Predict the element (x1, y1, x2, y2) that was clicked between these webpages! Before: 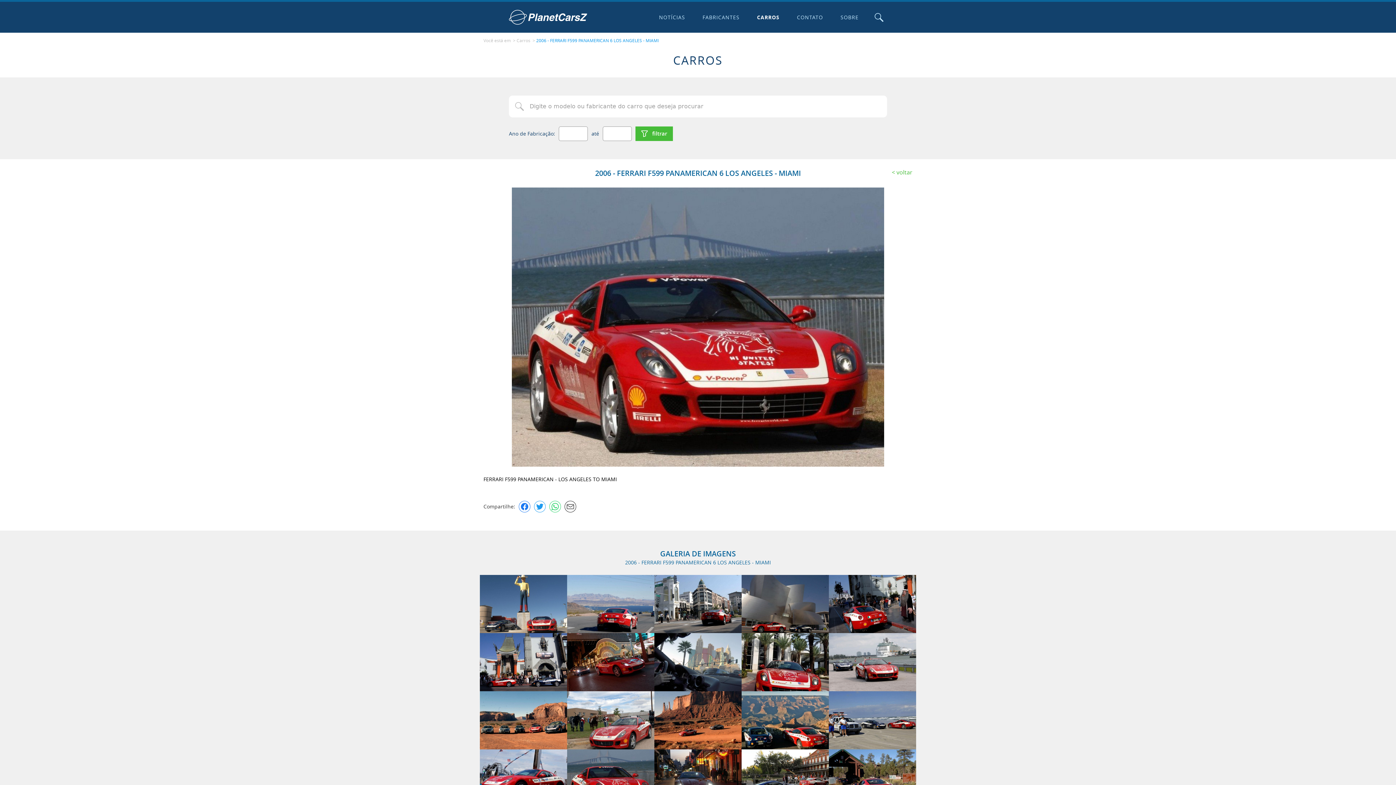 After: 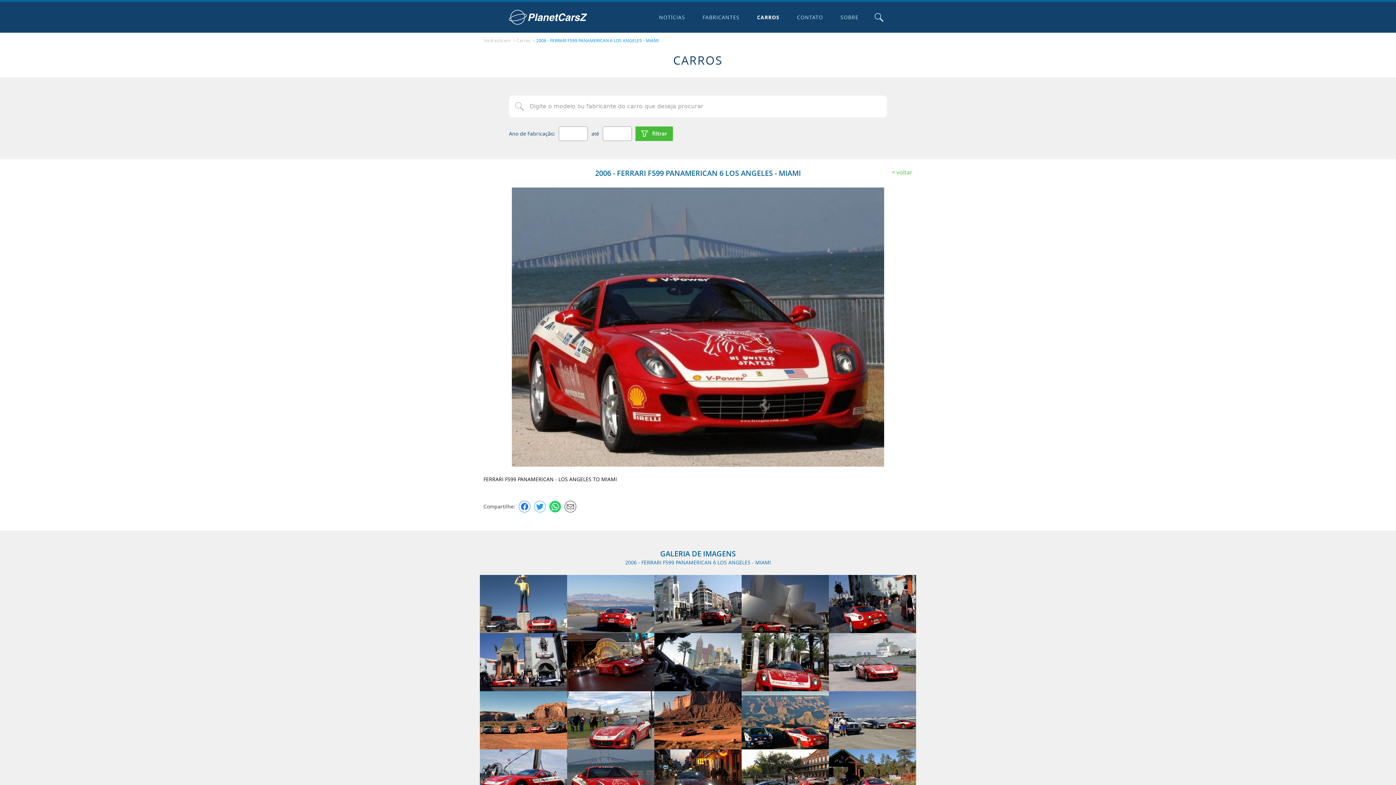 Action: bbox: (549, 500, 561, 512) label: WhatsApp